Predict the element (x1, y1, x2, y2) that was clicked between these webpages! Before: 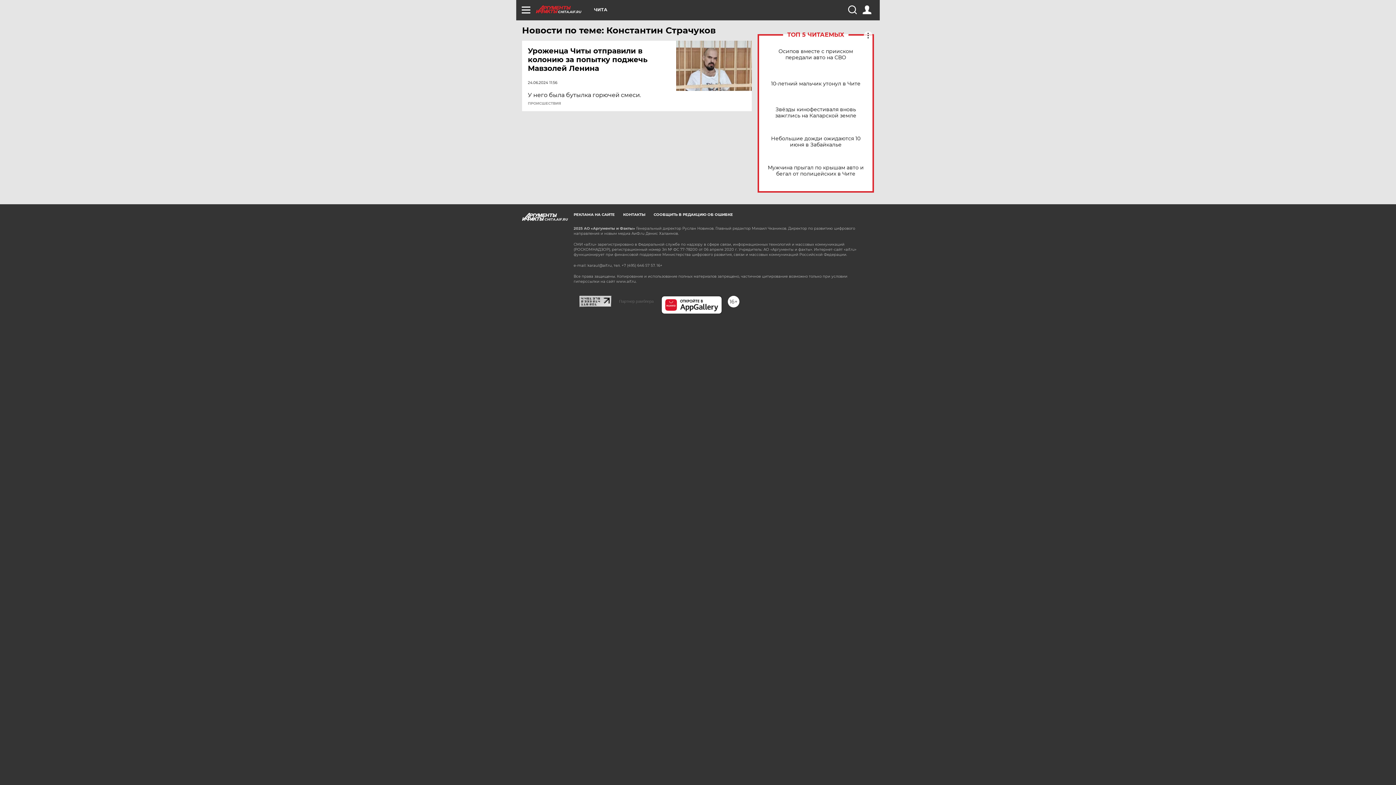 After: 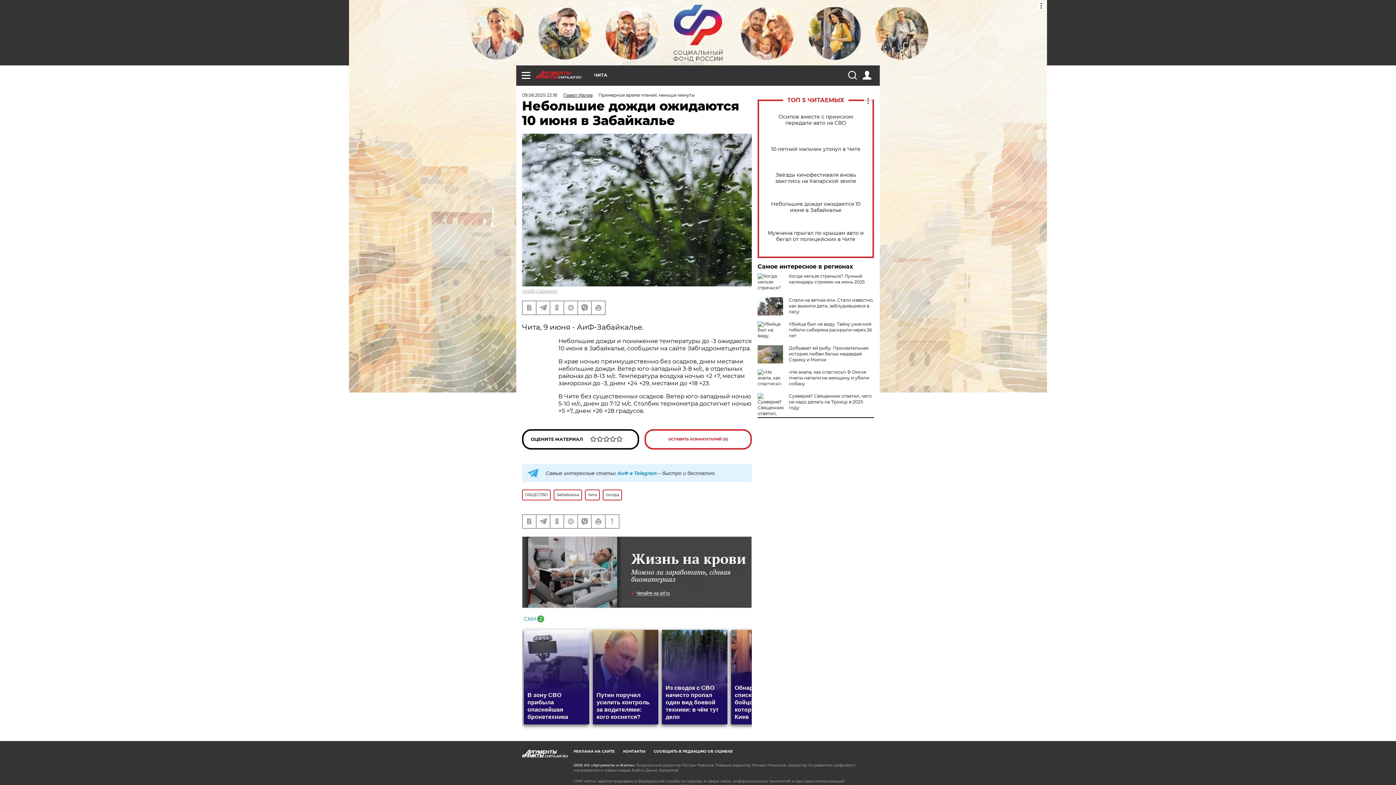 Action: bbox: (765, 135, 866, 148) label: Небольшие дожди ожидаются 10 июня в Забайкалье